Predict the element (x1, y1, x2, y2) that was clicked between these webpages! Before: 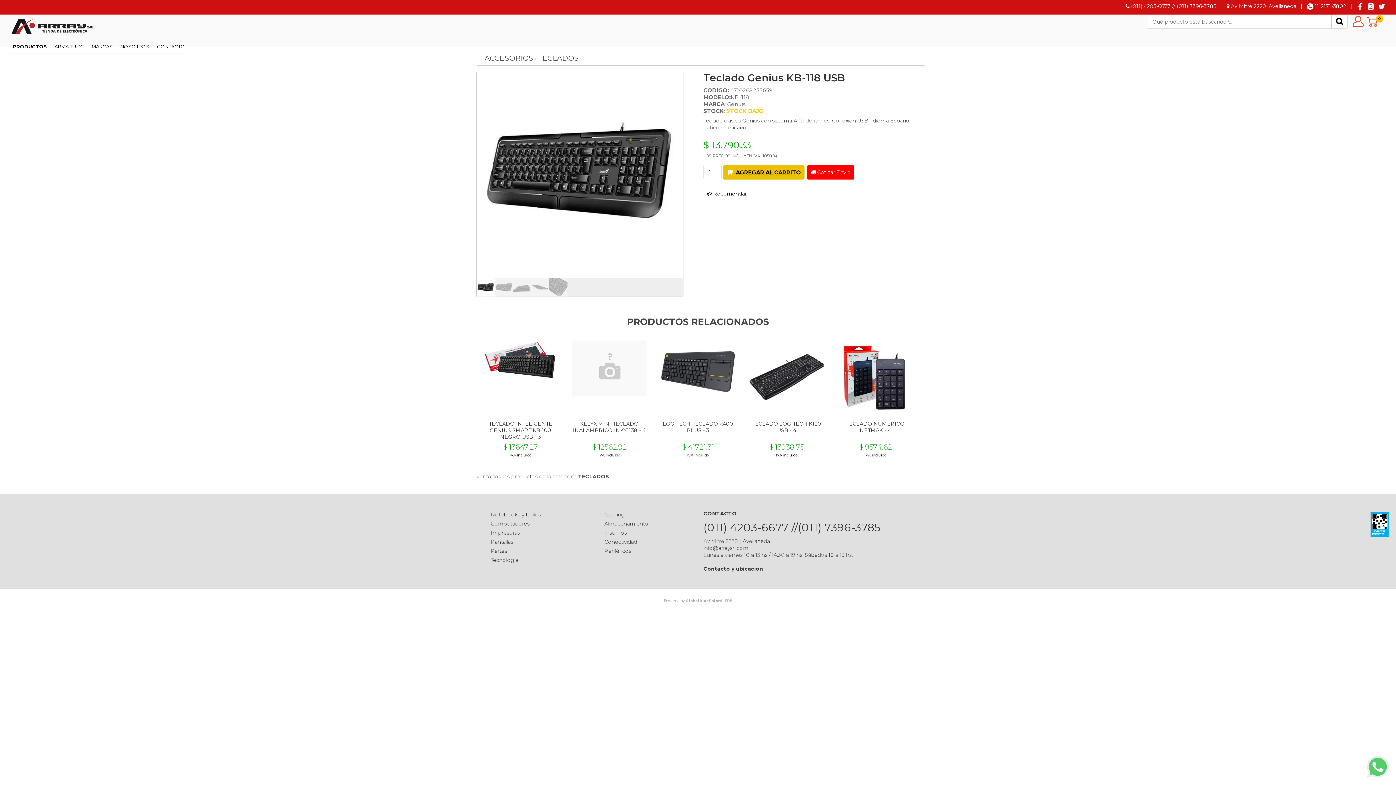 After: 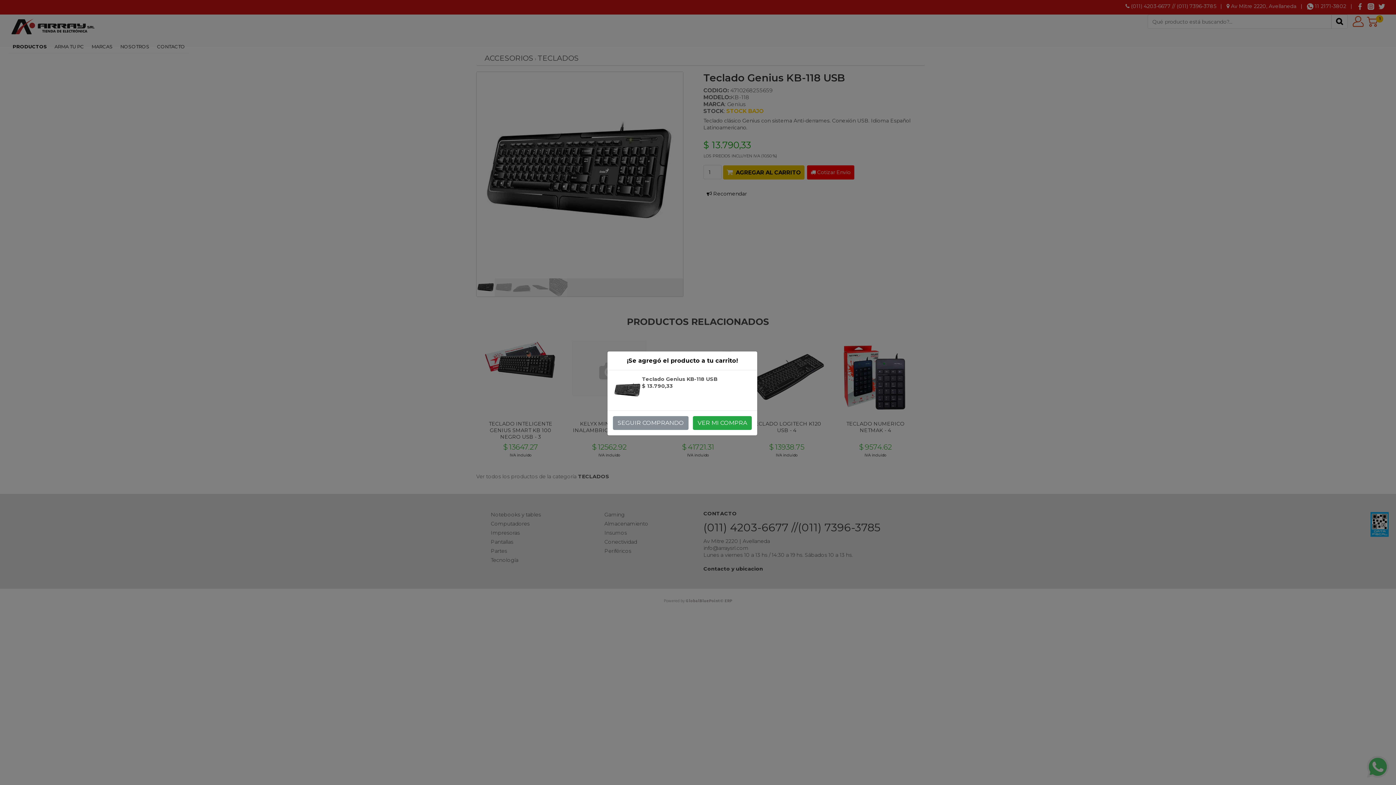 Action: label:   AGREGAR AL CARRITO bbox: (723, 165, 804, 179)